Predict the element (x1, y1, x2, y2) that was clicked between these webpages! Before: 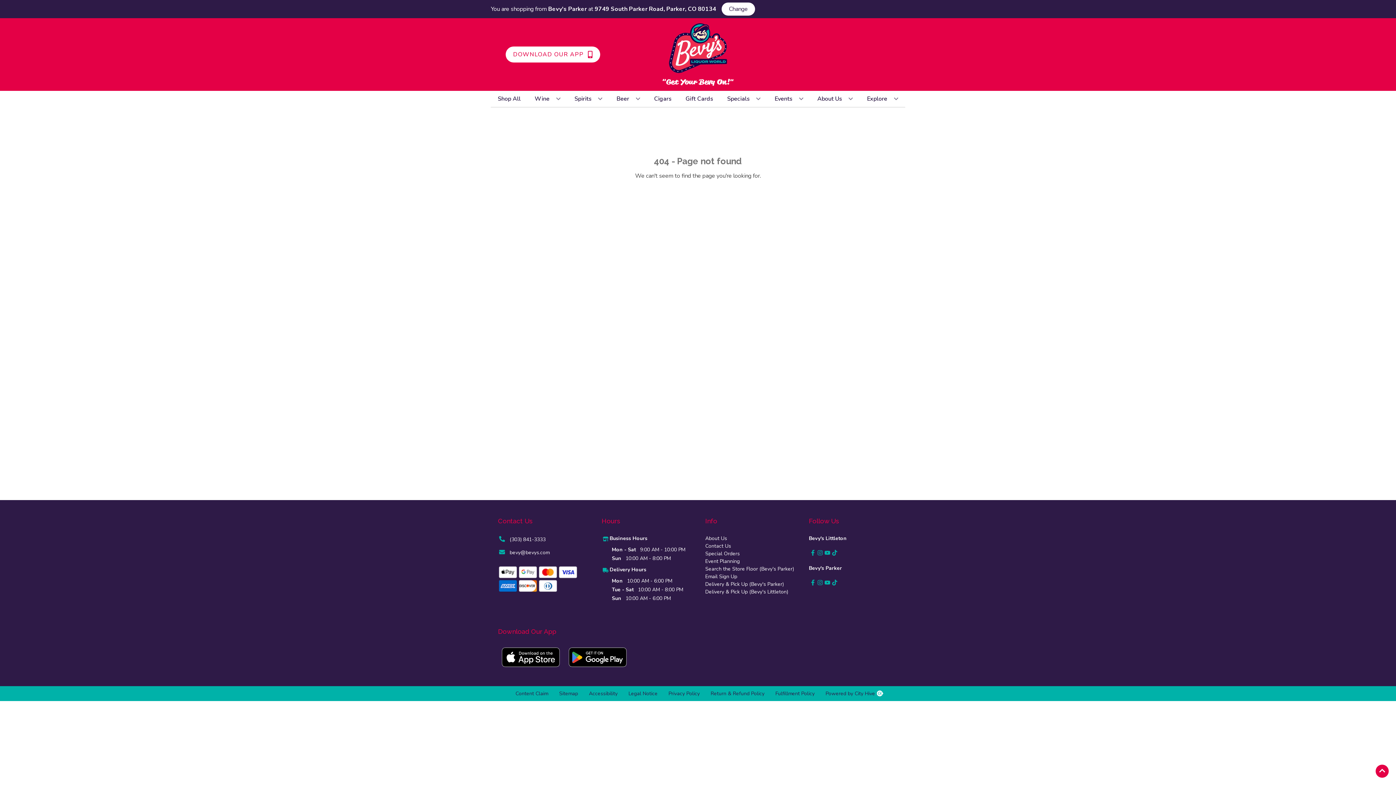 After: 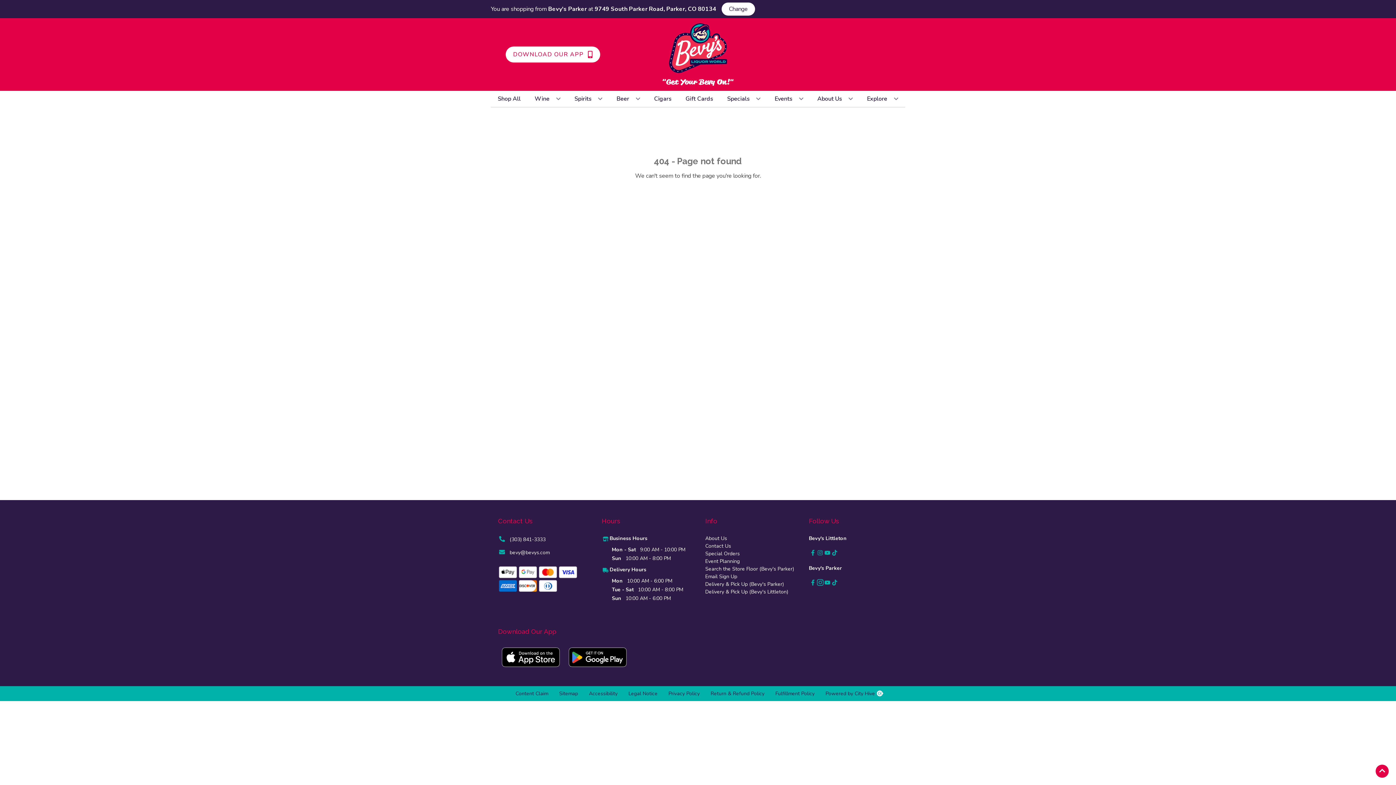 Action: bbox: (816, 579, 823, 586) label: Opens instagram in a new tab